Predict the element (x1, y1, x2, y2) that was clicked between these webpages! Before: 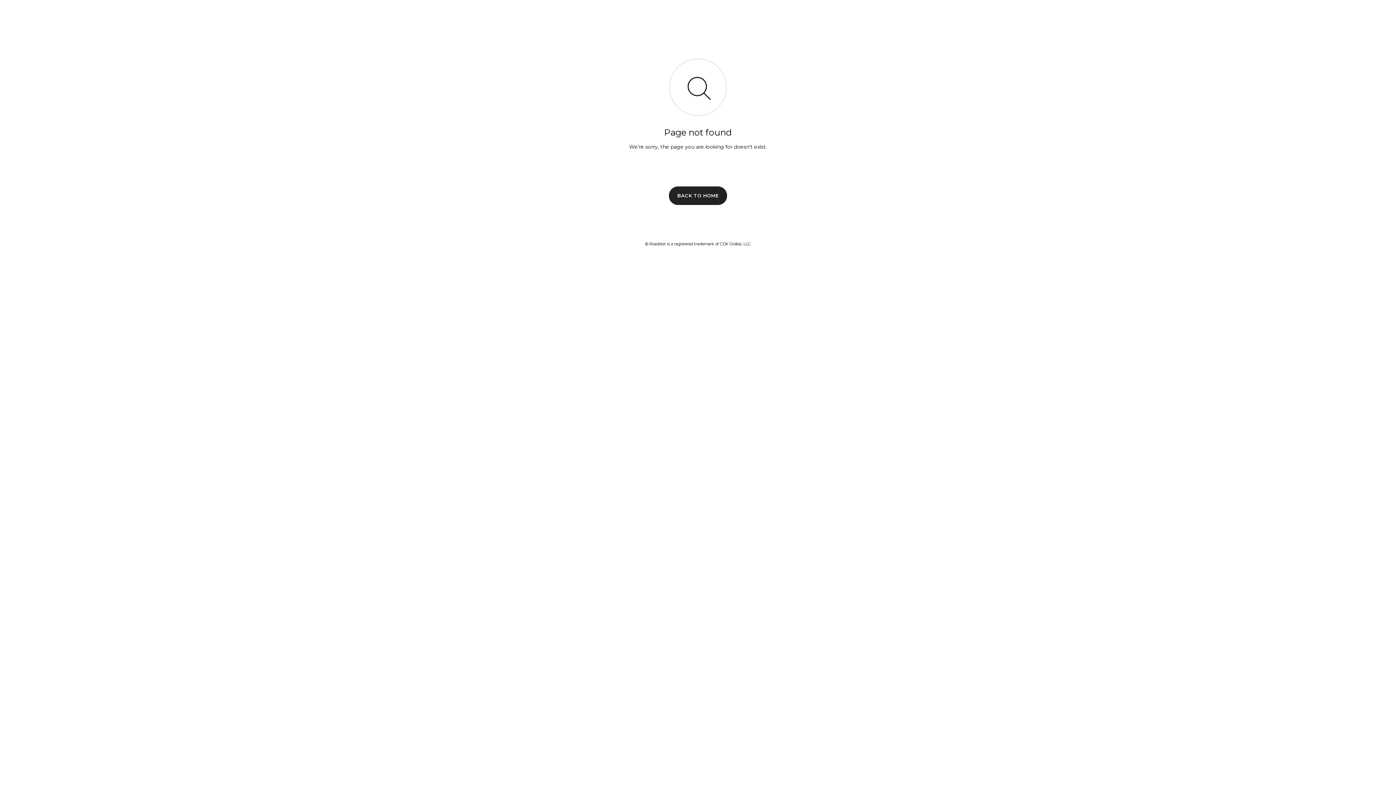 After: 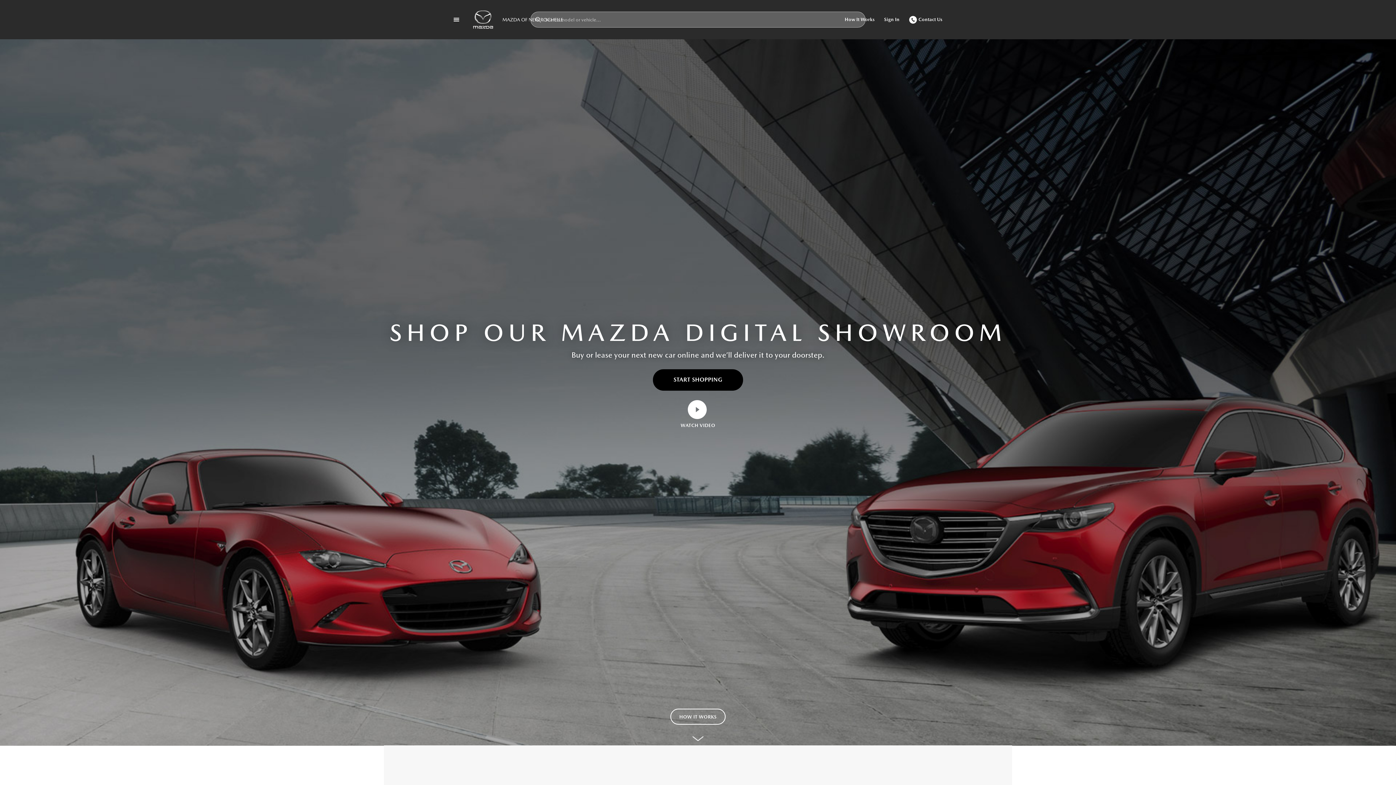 Action: label: BACK TO HOME bbox: (669, 186, 727, 204)